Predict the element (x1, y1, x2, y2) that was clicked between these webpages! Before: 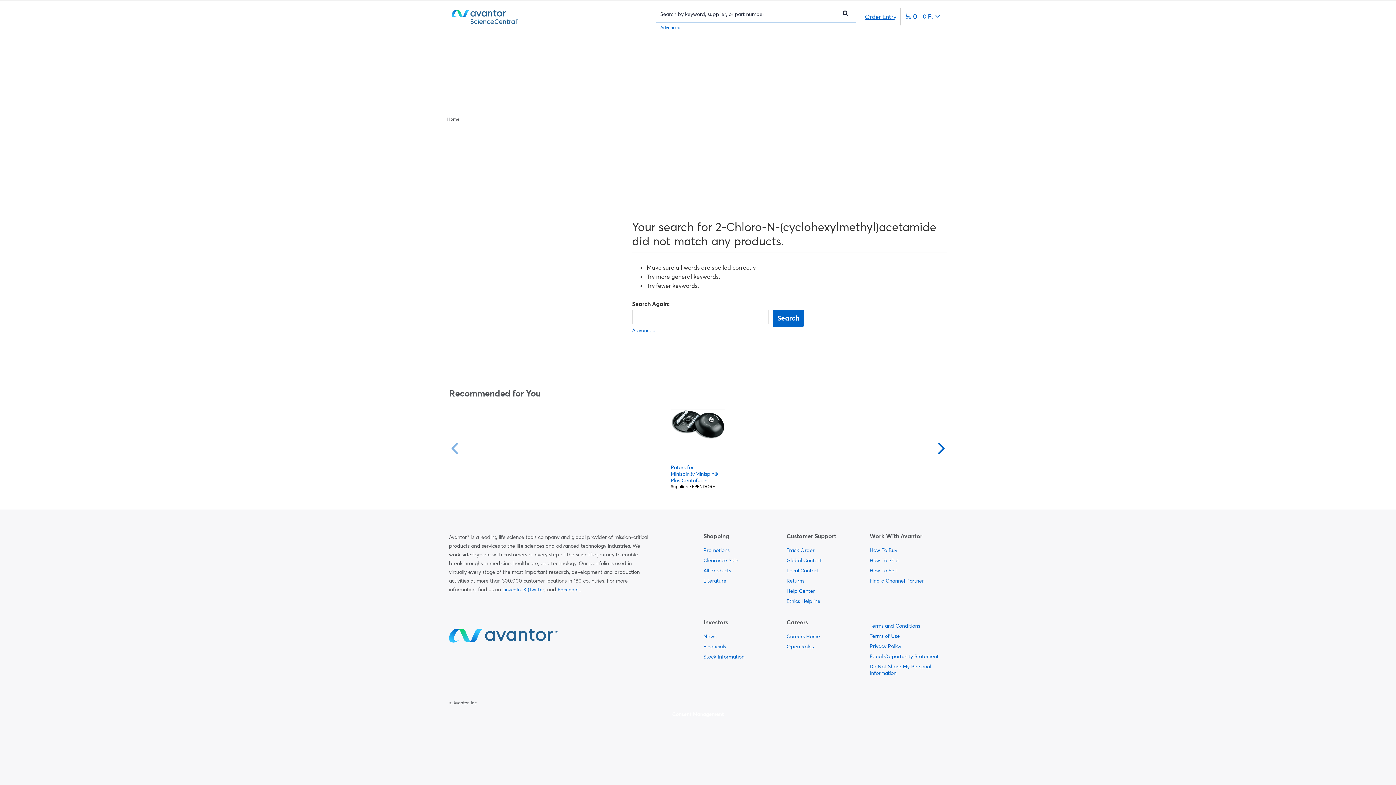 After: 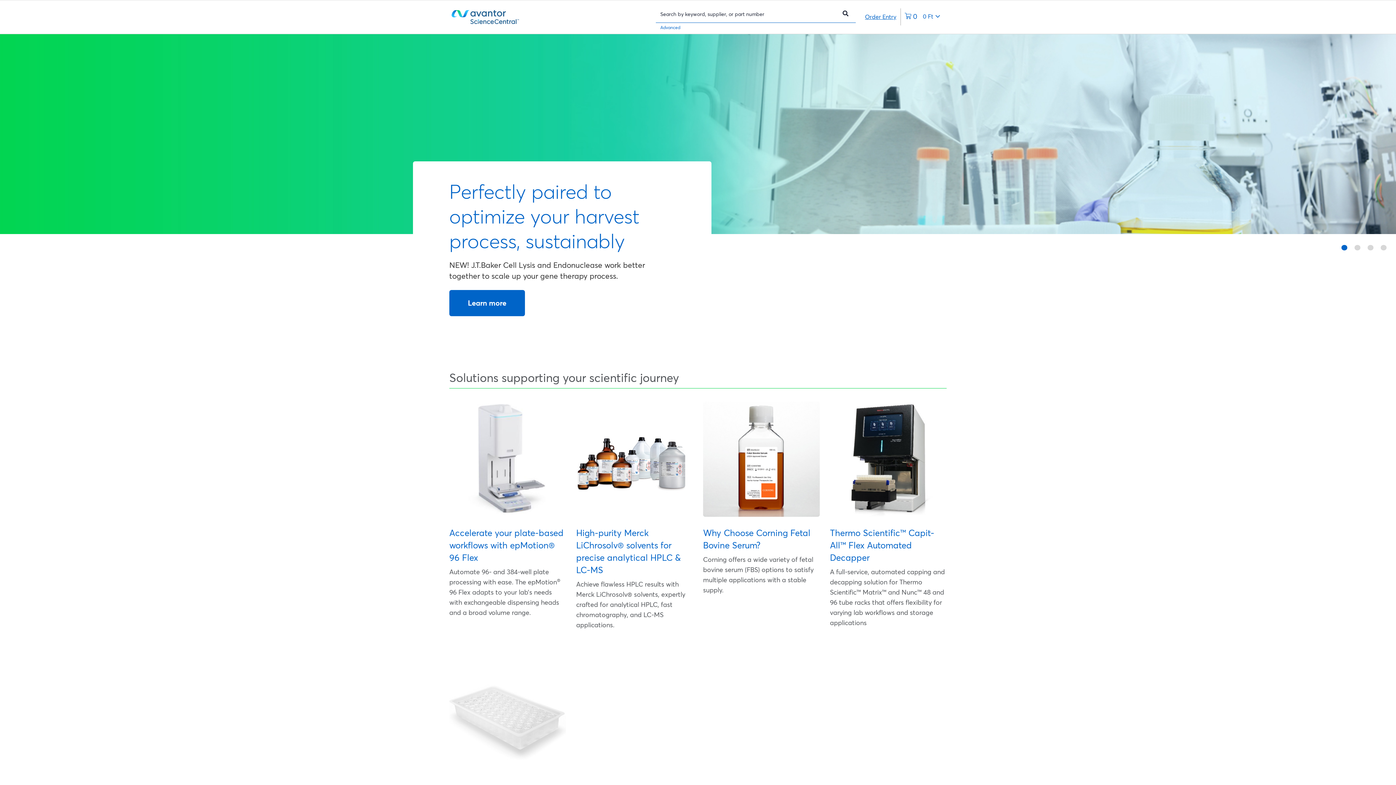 Action: bbox: (447, 10, 556, 23)